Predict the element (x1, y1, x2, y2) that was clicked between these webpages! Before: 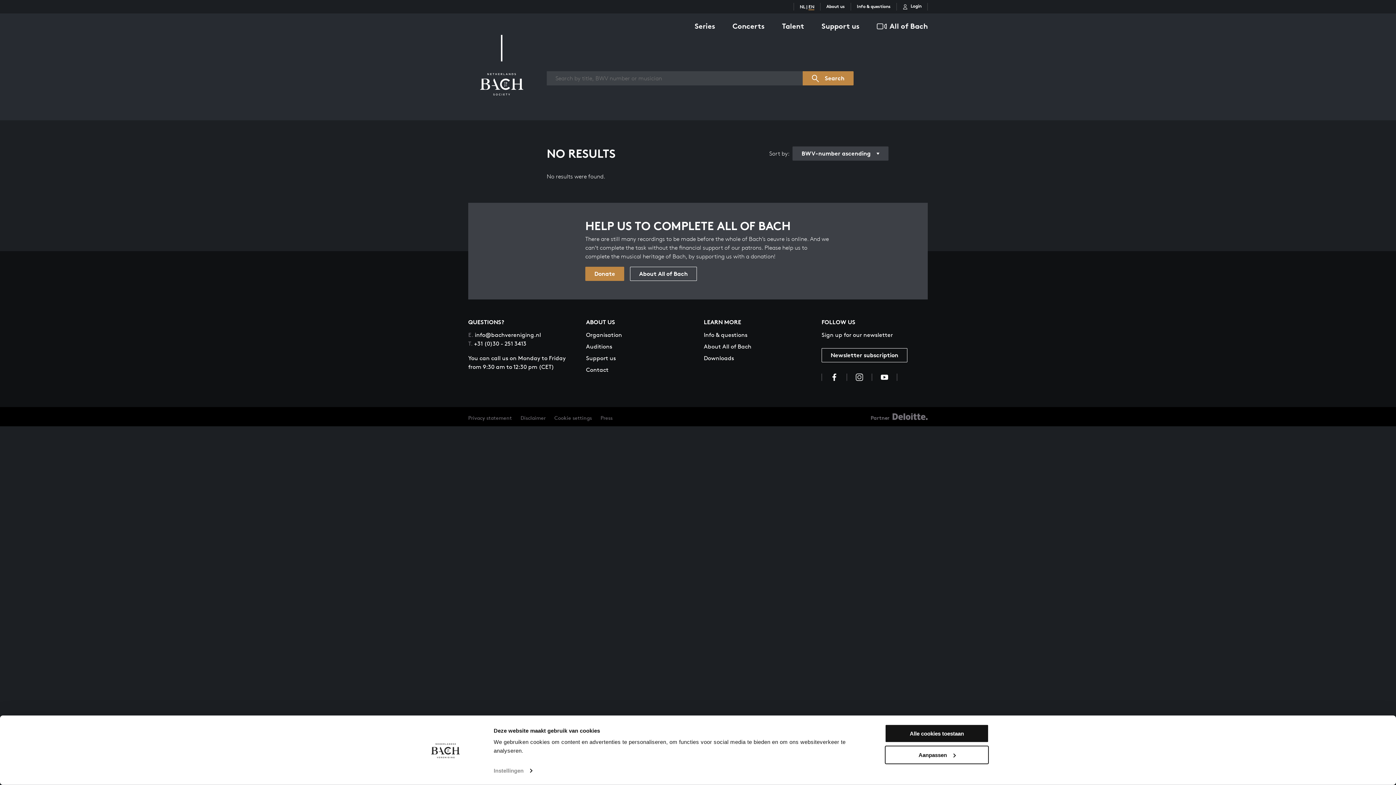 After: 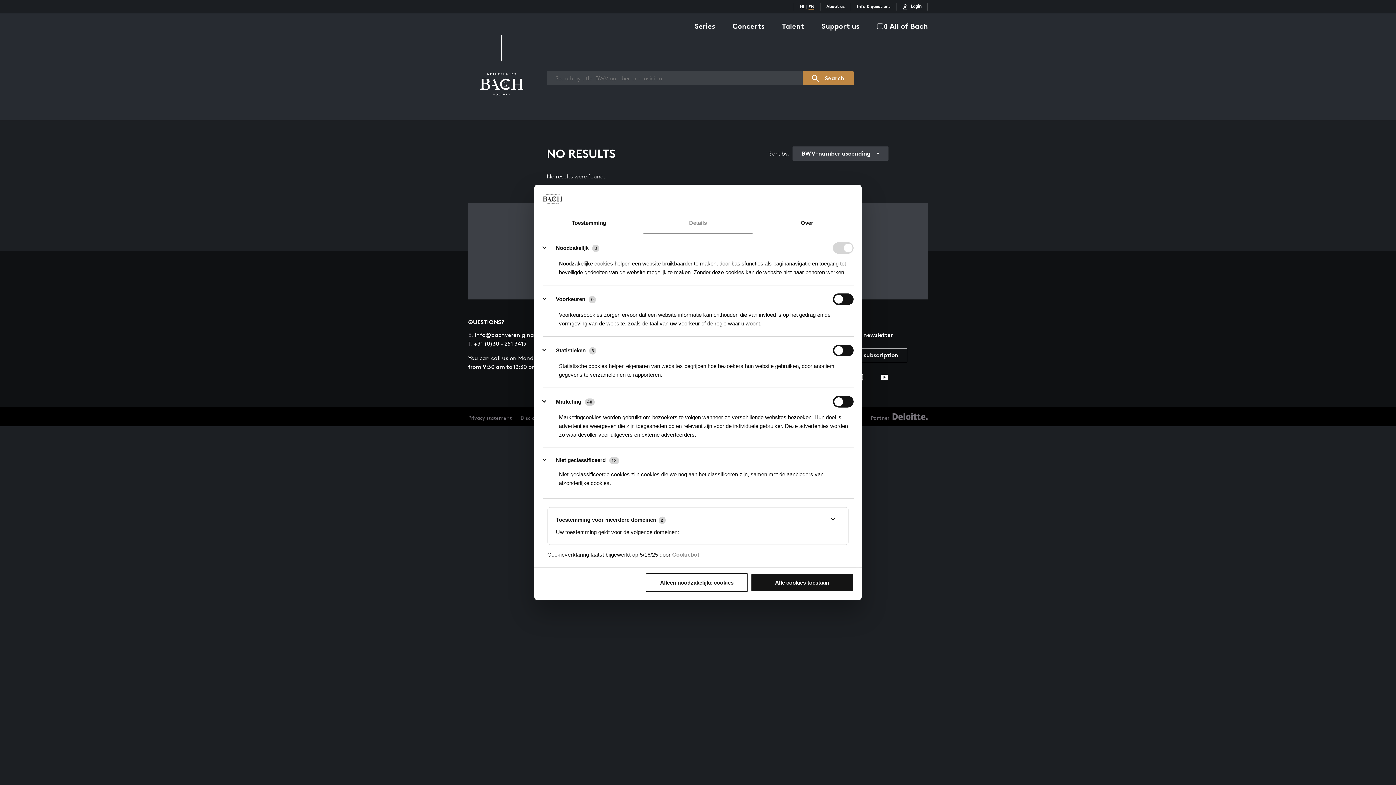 Action: bbox: (493, 765, 532, 776) label: Instellingen